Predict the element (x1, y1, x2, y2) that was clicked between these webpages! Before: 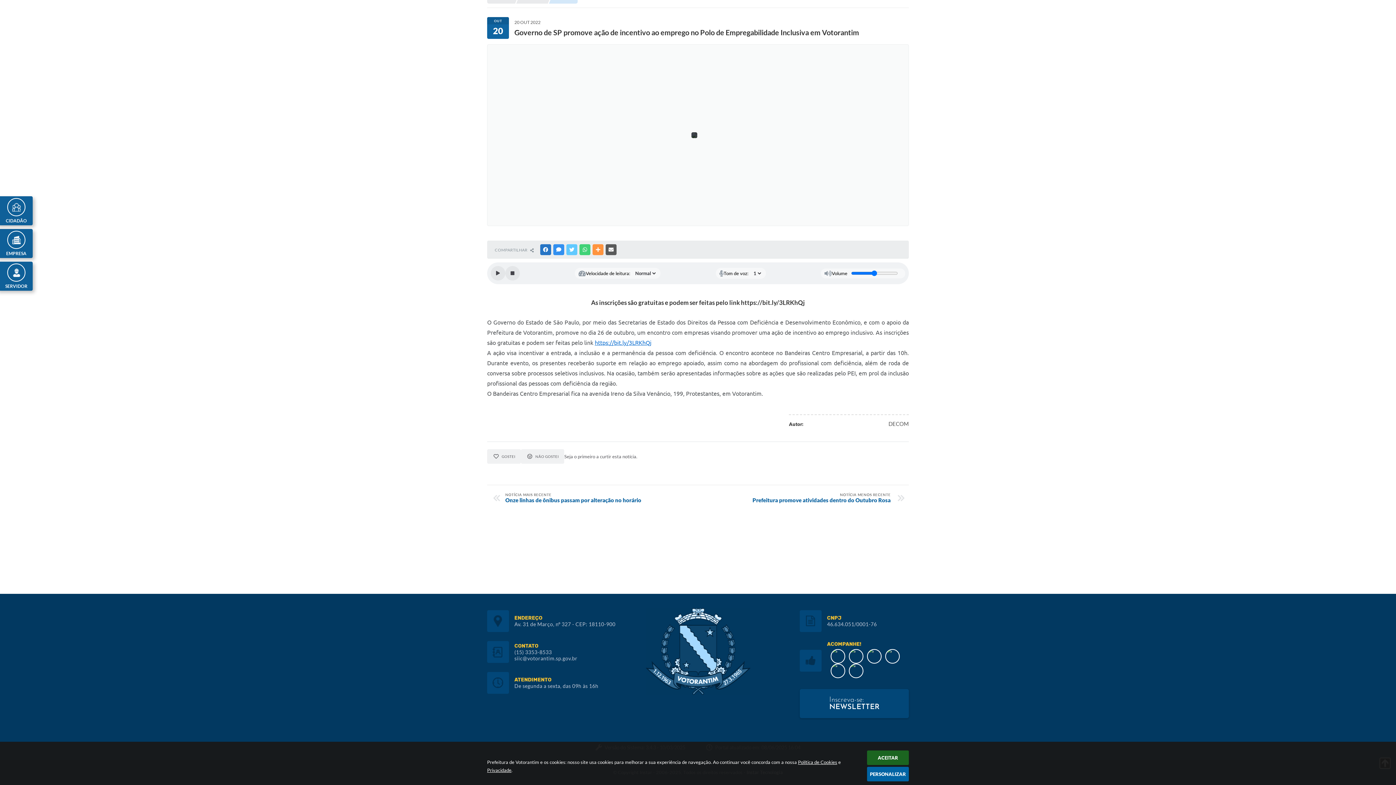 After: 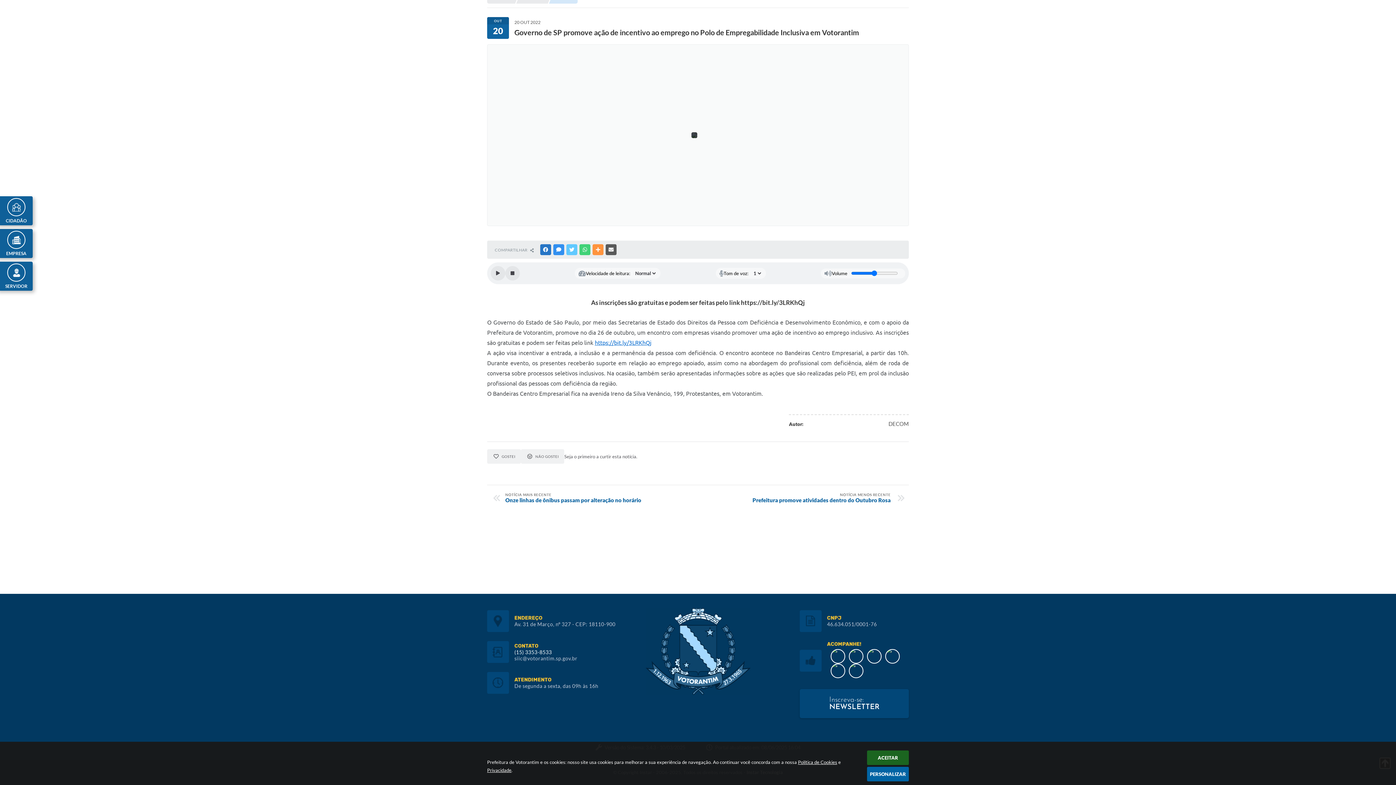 Action: label: (15) 3353-8533 bbox: (514, 649, 650, 655)